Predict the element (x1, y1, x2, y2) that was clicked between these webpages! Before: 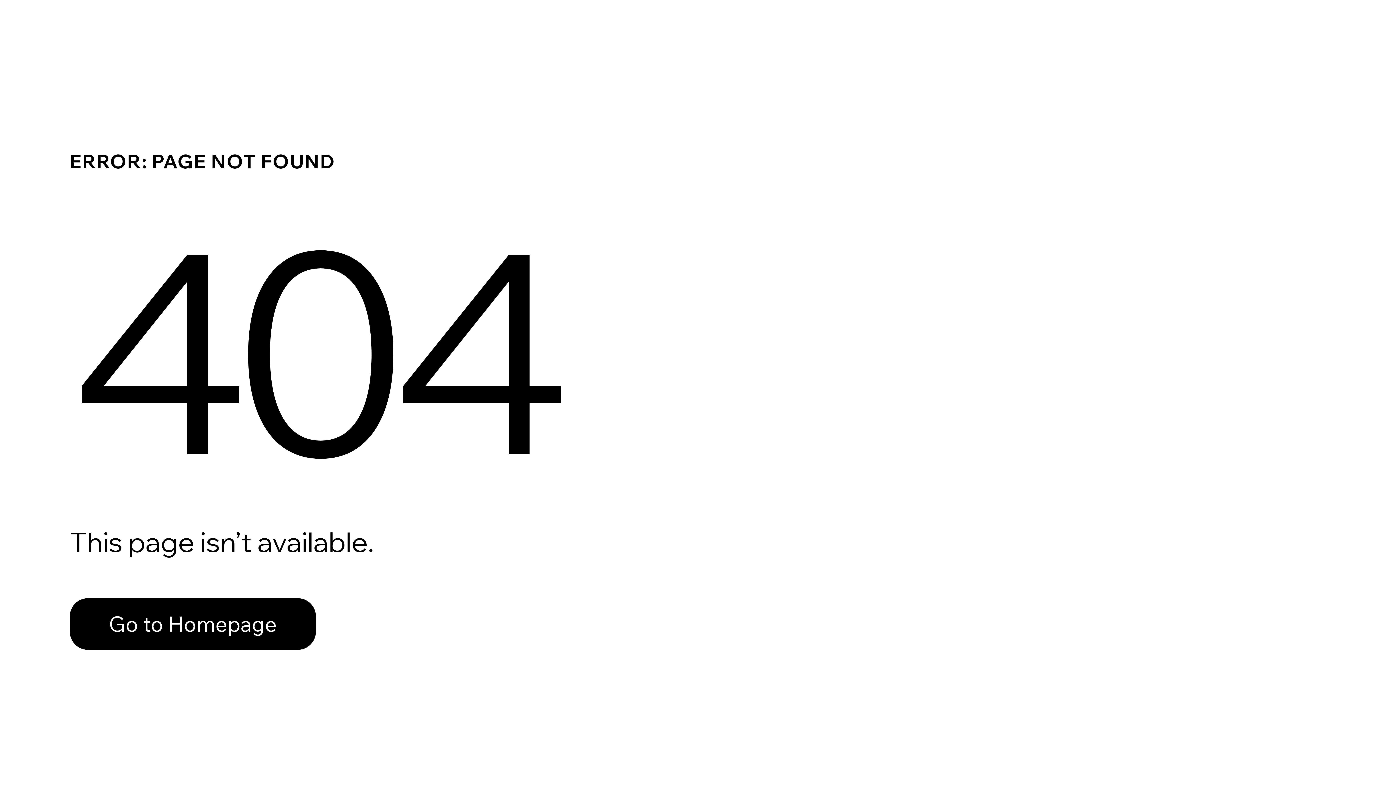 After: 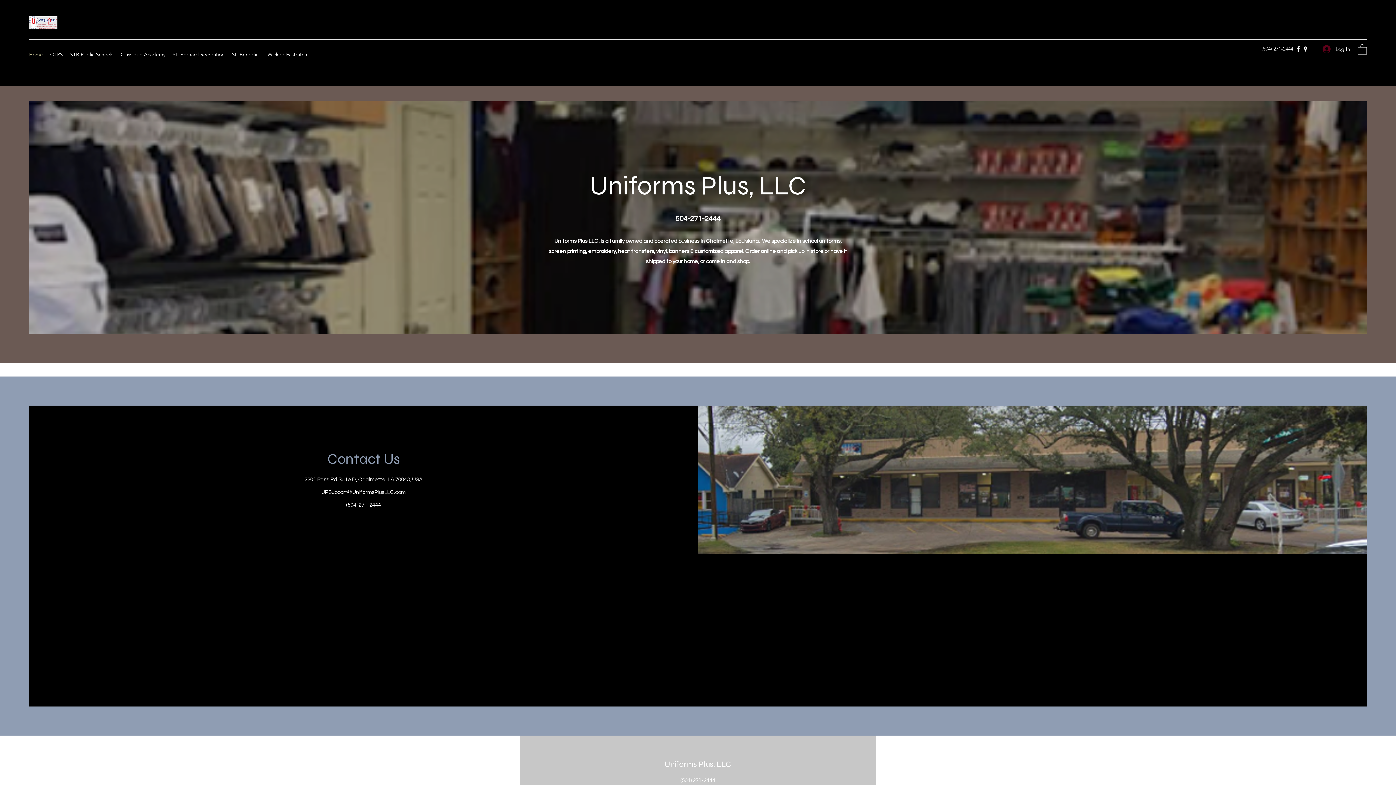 Action: label: Go to Homepage bbox: (69, 582, 768, 659)